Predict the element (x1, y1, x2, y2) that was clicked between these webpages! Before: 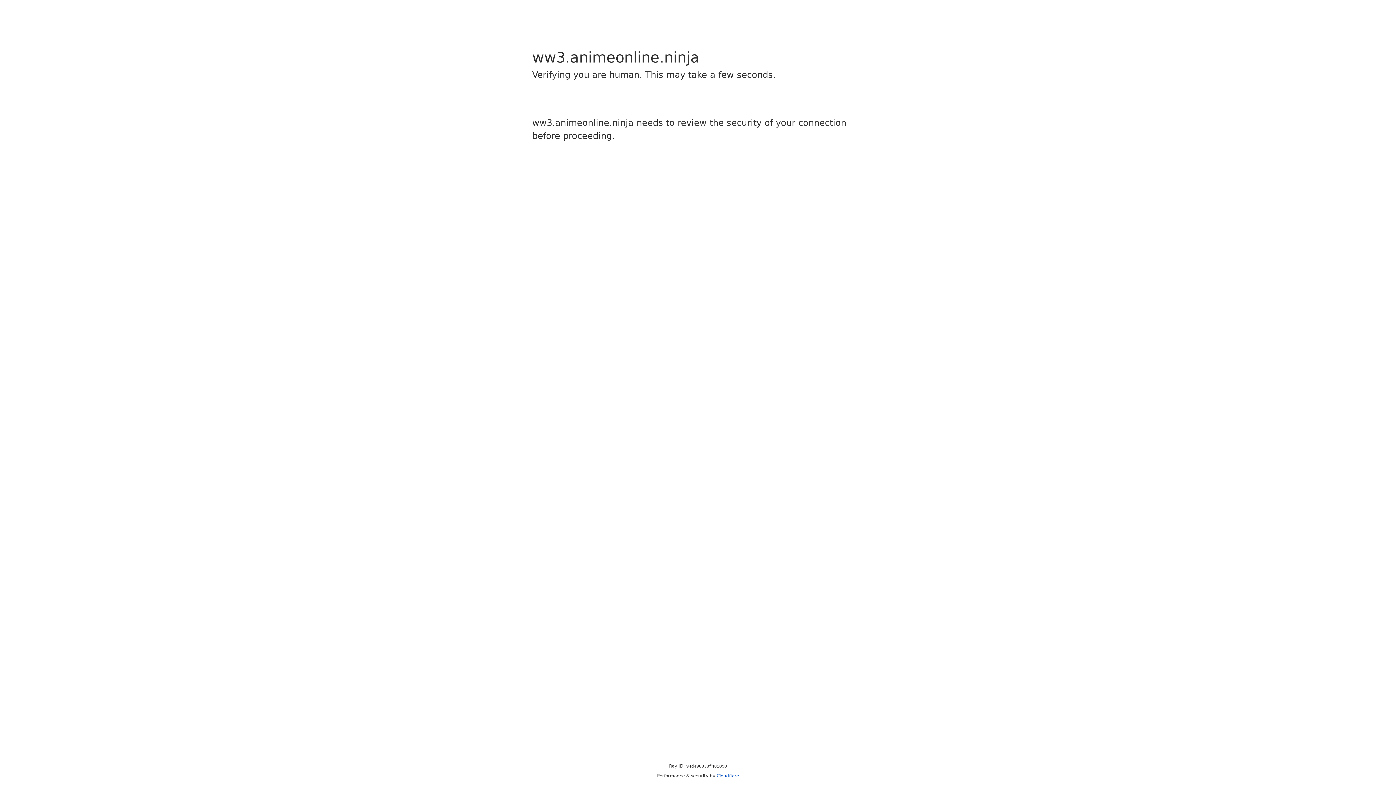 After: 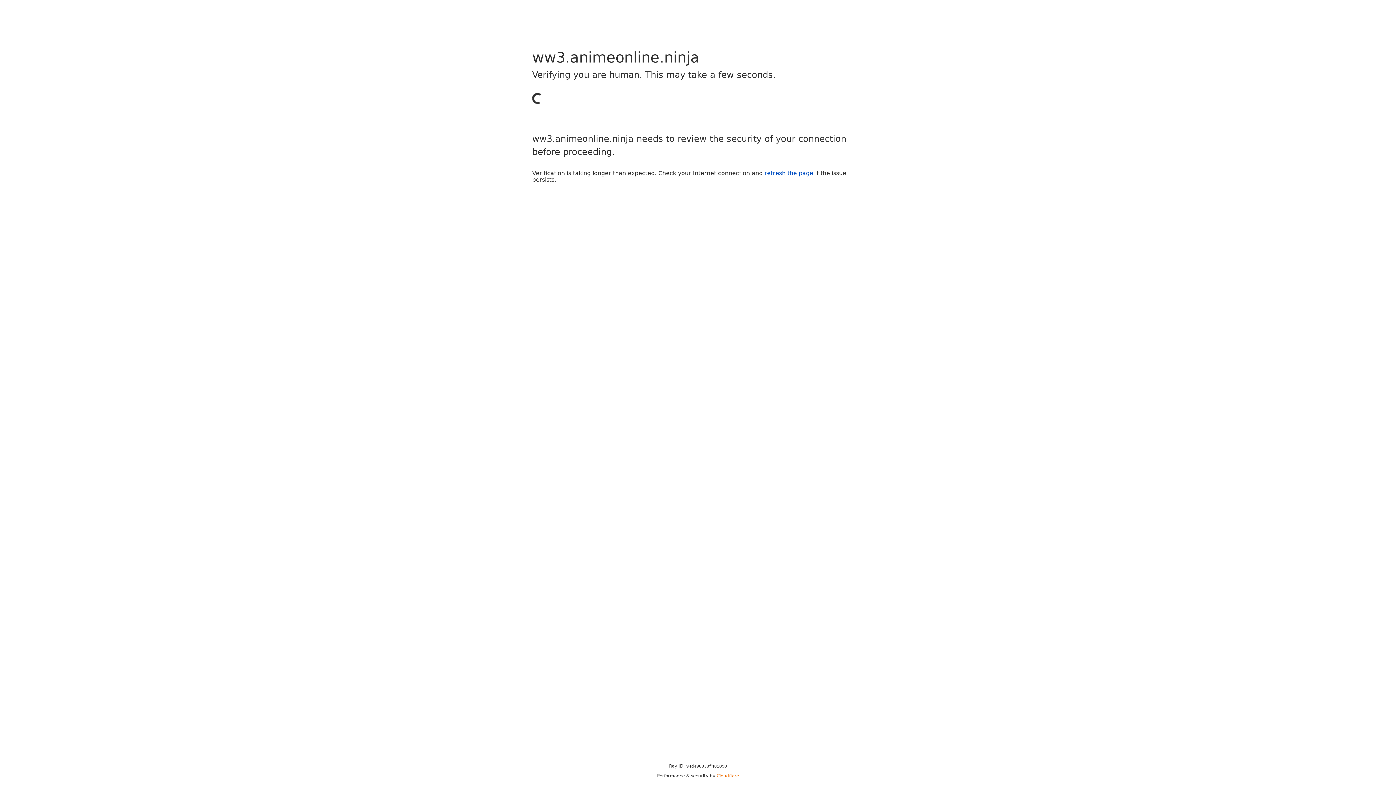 Action: label: Cloudflare bbox: (716, 773, 739, 778)